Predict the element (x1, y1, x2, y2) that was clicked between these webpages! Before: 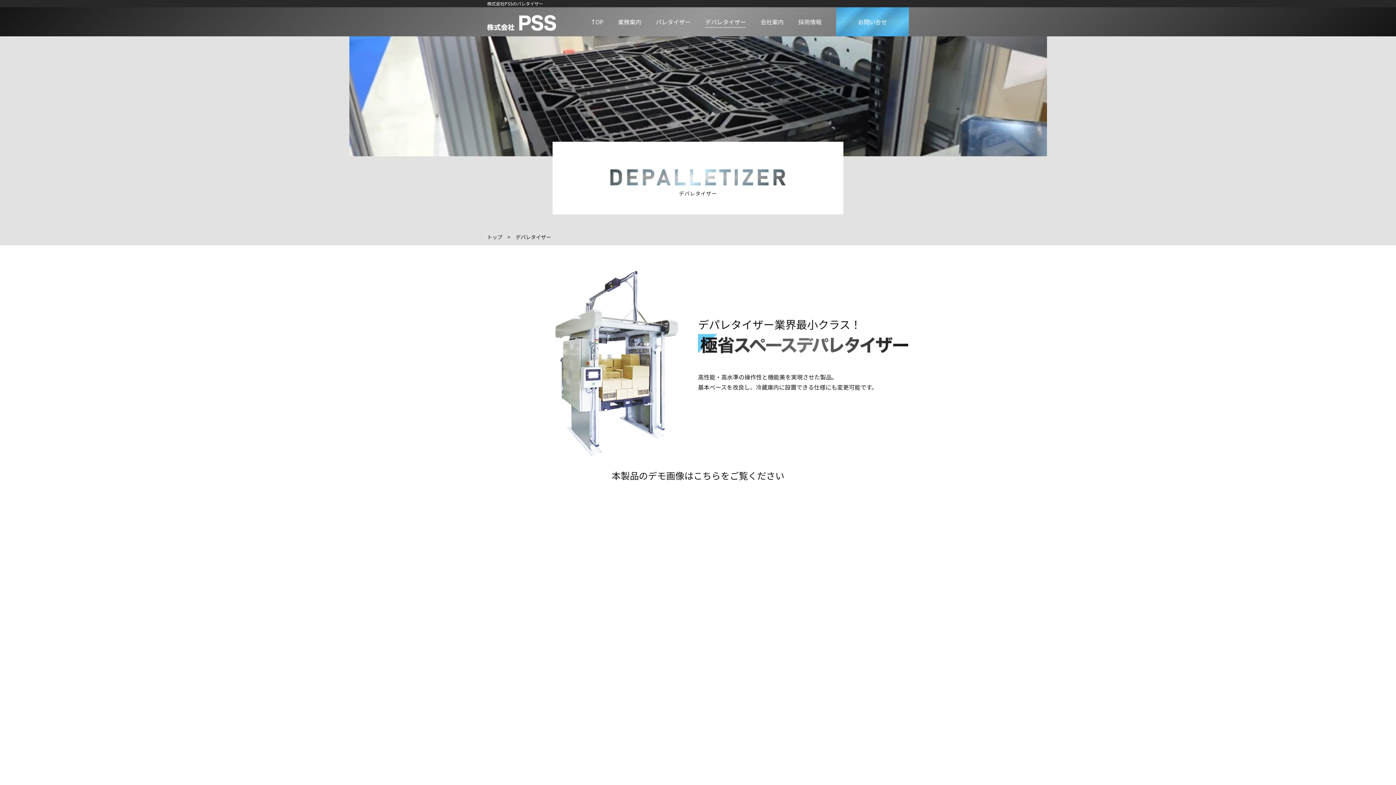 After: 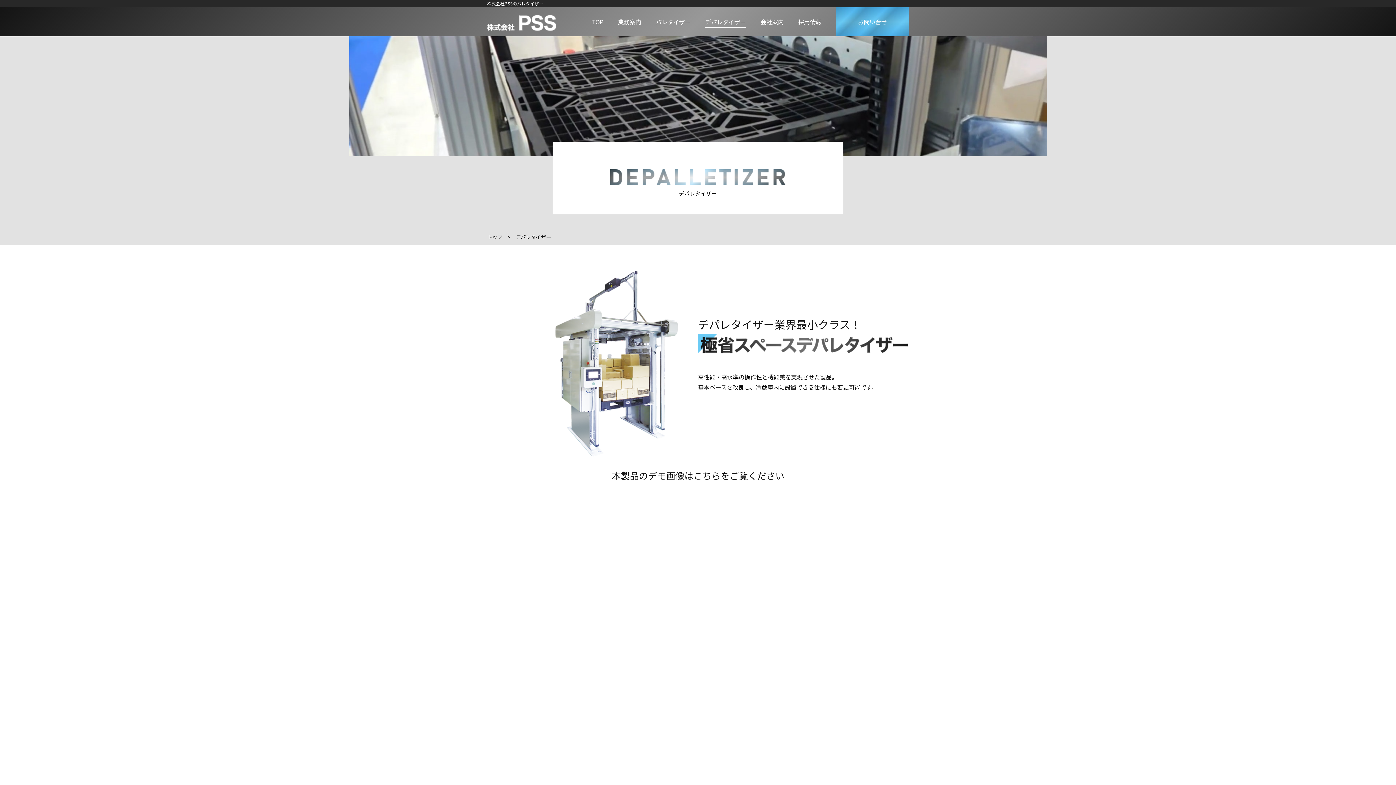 Action: label: デパレタイザー bbox: (705, 16, 746, 27)